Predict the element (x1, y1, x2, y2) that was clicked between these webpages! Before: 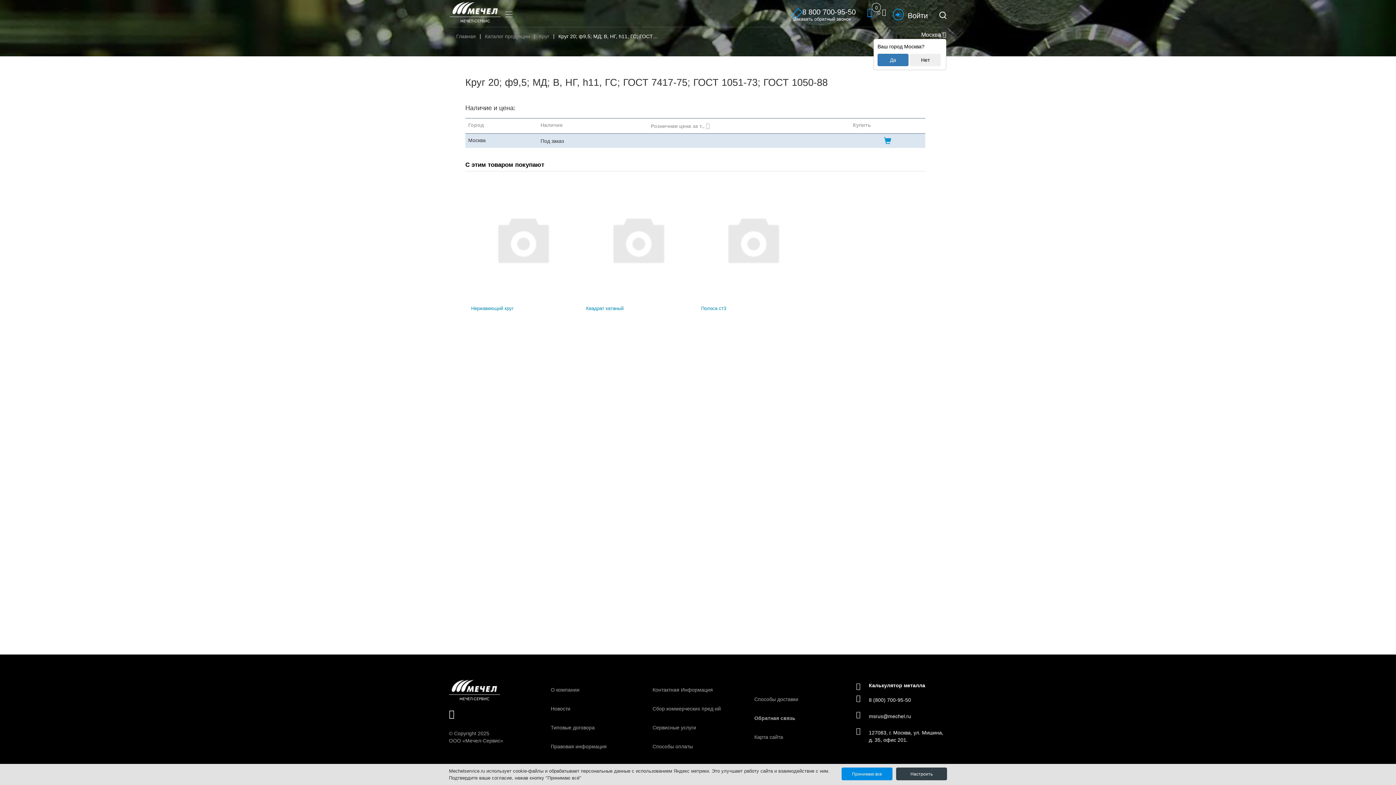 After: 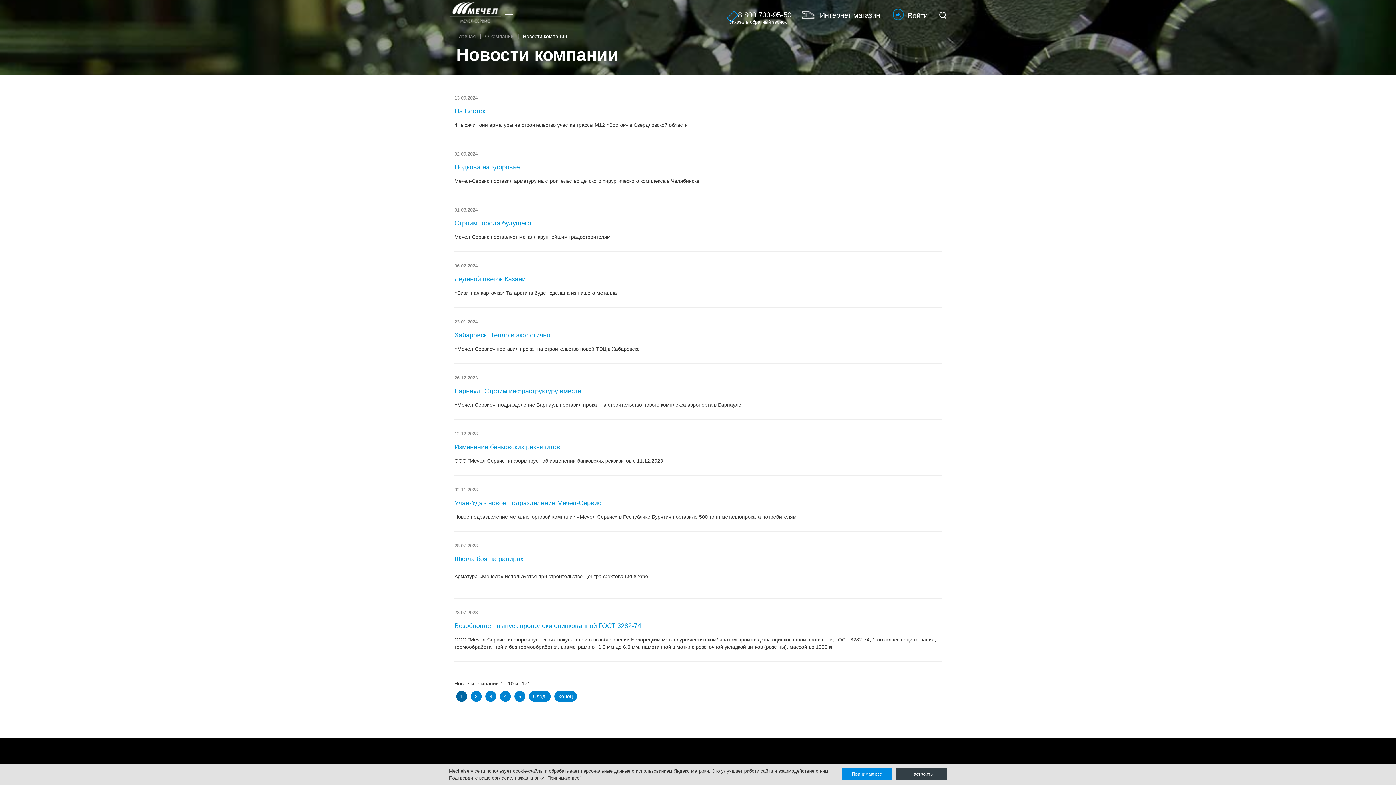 Action: bbox: (550, 706, 570, 711) label: Новости